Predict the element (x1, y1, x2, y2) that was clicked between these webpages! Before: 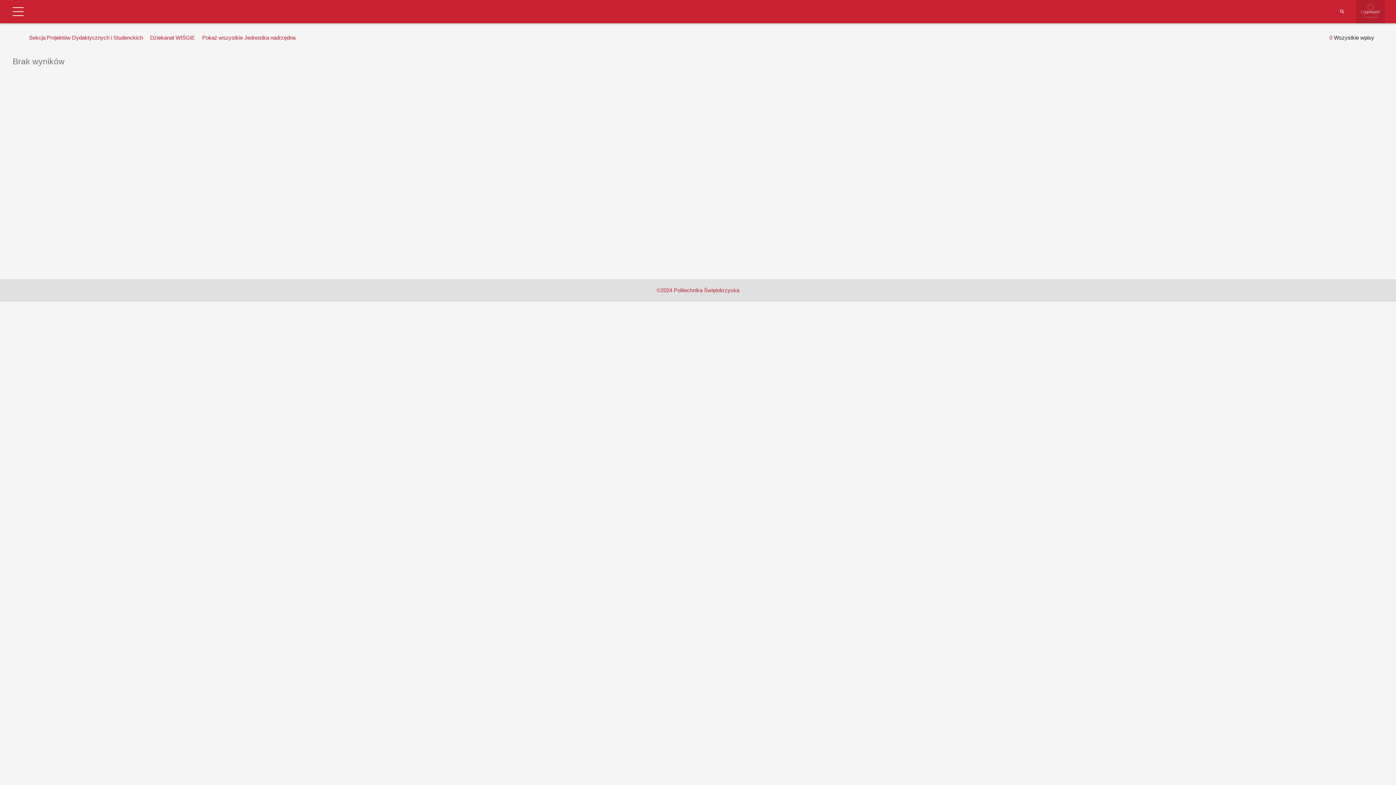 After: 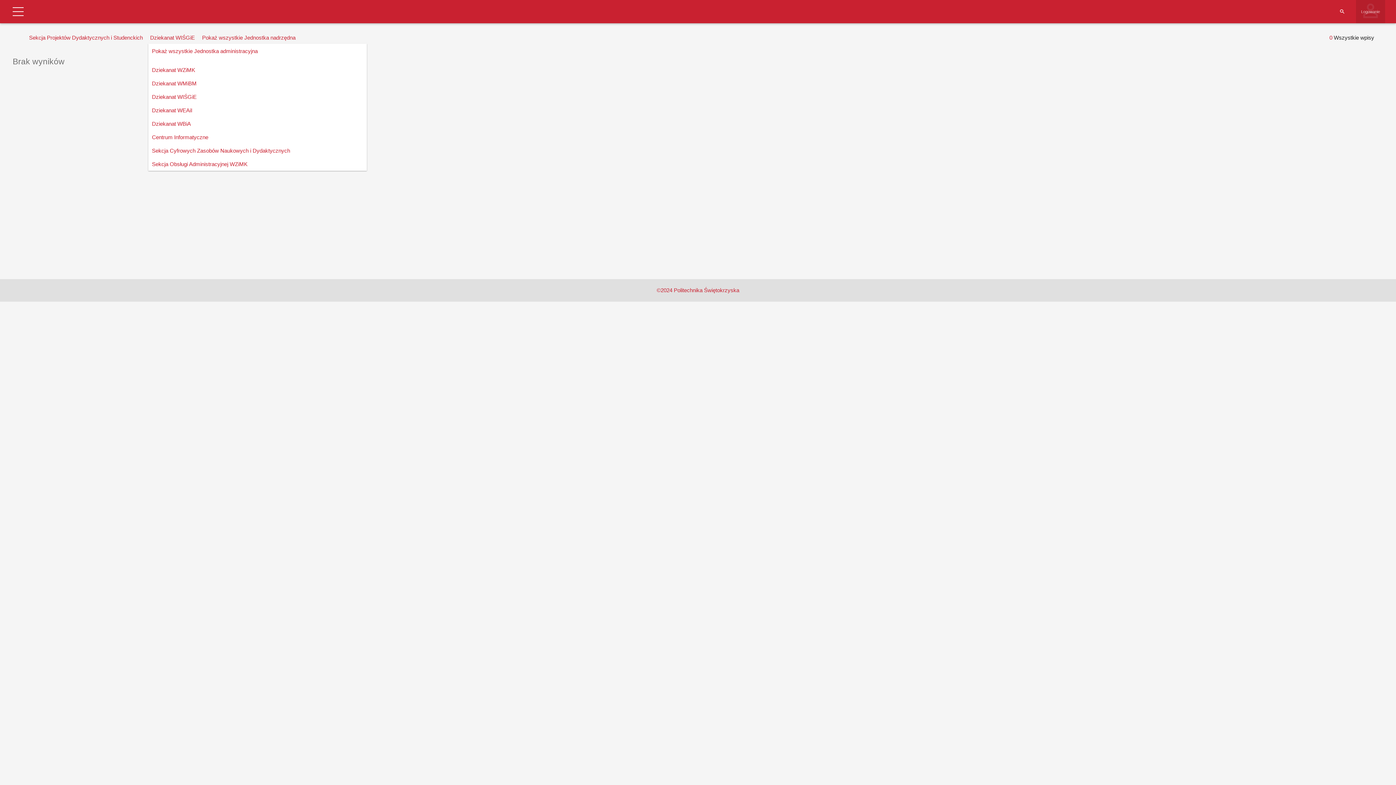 Action: bbox: (148, 32, 196, 43) label: Dziekanat WIŚGiE